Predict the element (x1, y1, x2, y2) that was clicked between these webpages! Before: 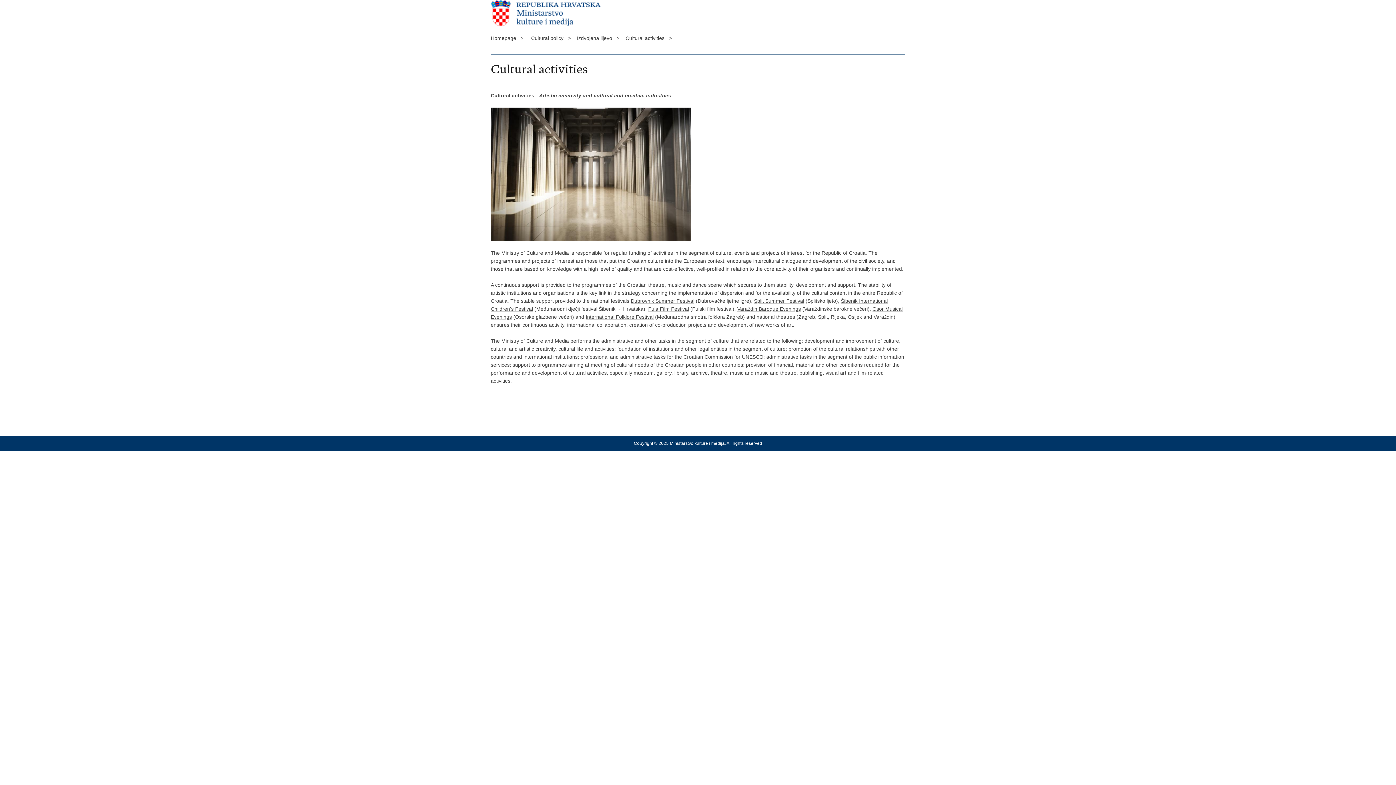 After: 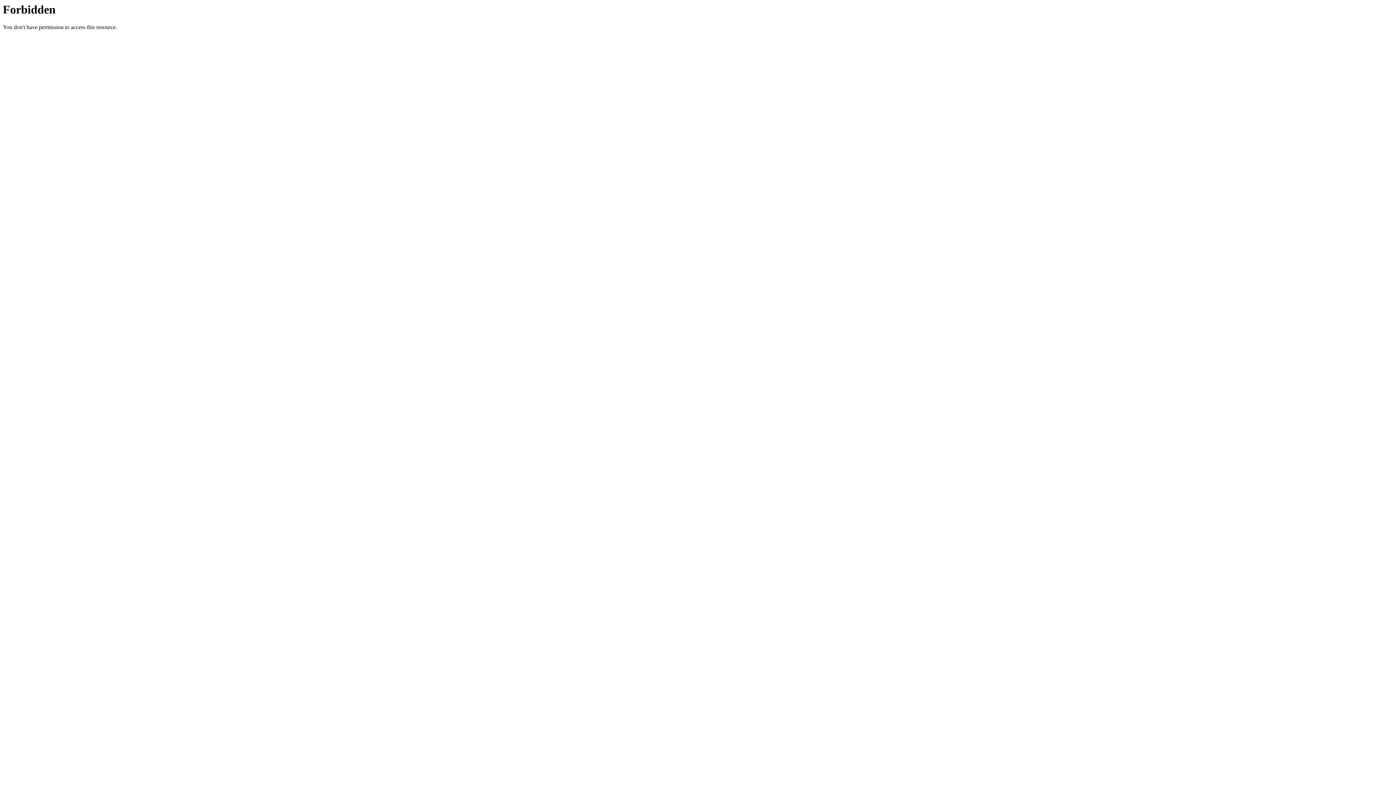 Action: label: Dubrovnik Summer Festival bbox: (630, 298, 694, 304)